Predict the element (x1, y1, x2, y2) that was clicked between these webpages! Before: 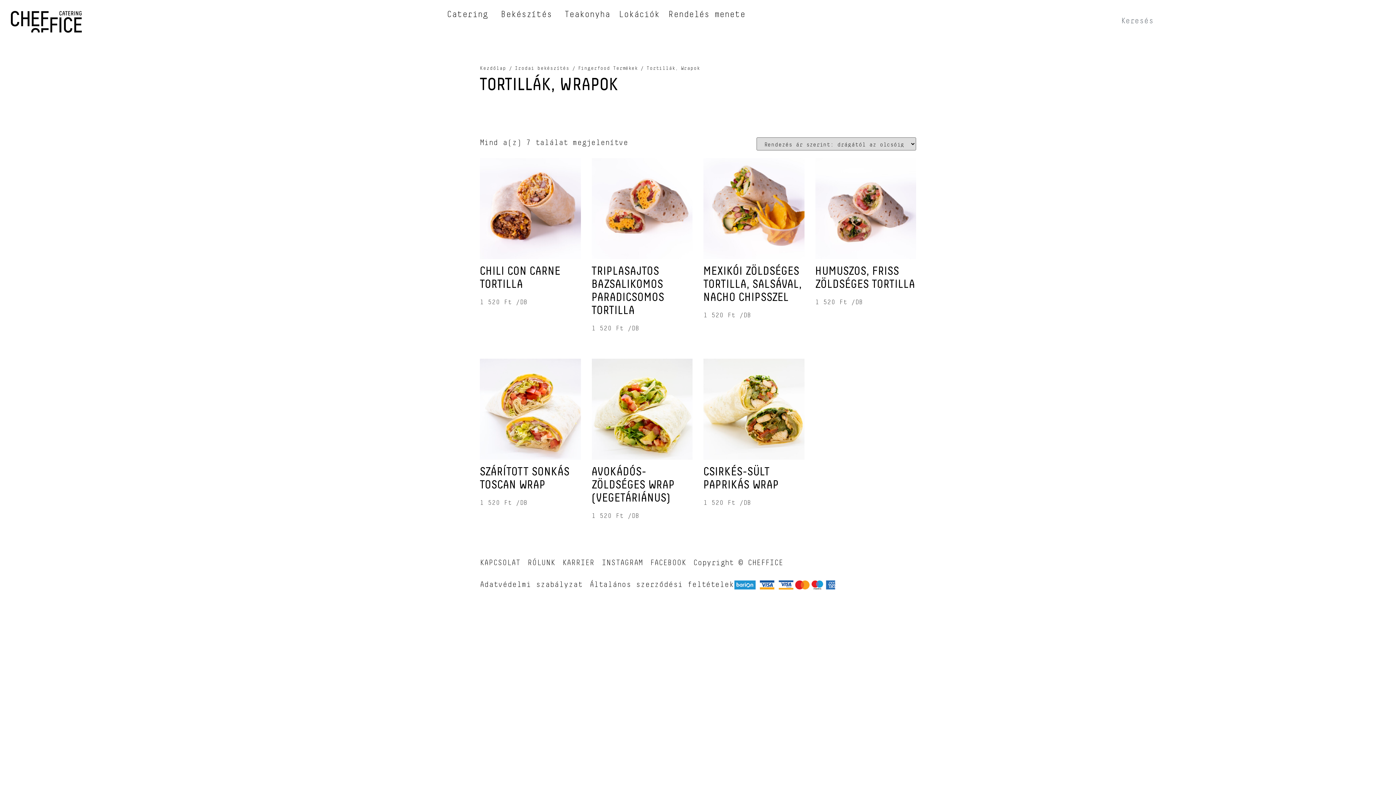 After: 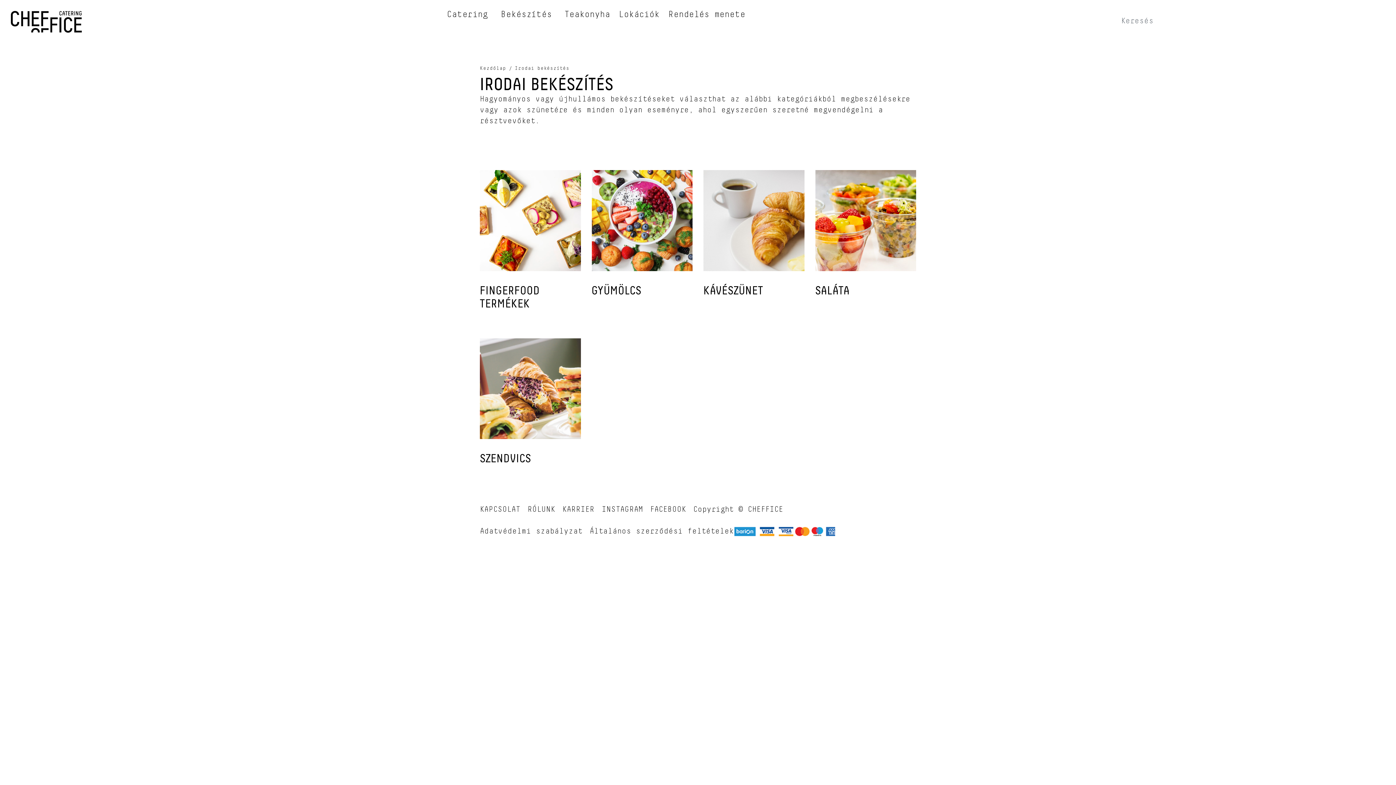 Action: label: Irodai bekészítés bbox: (514, 65, 569, 70)